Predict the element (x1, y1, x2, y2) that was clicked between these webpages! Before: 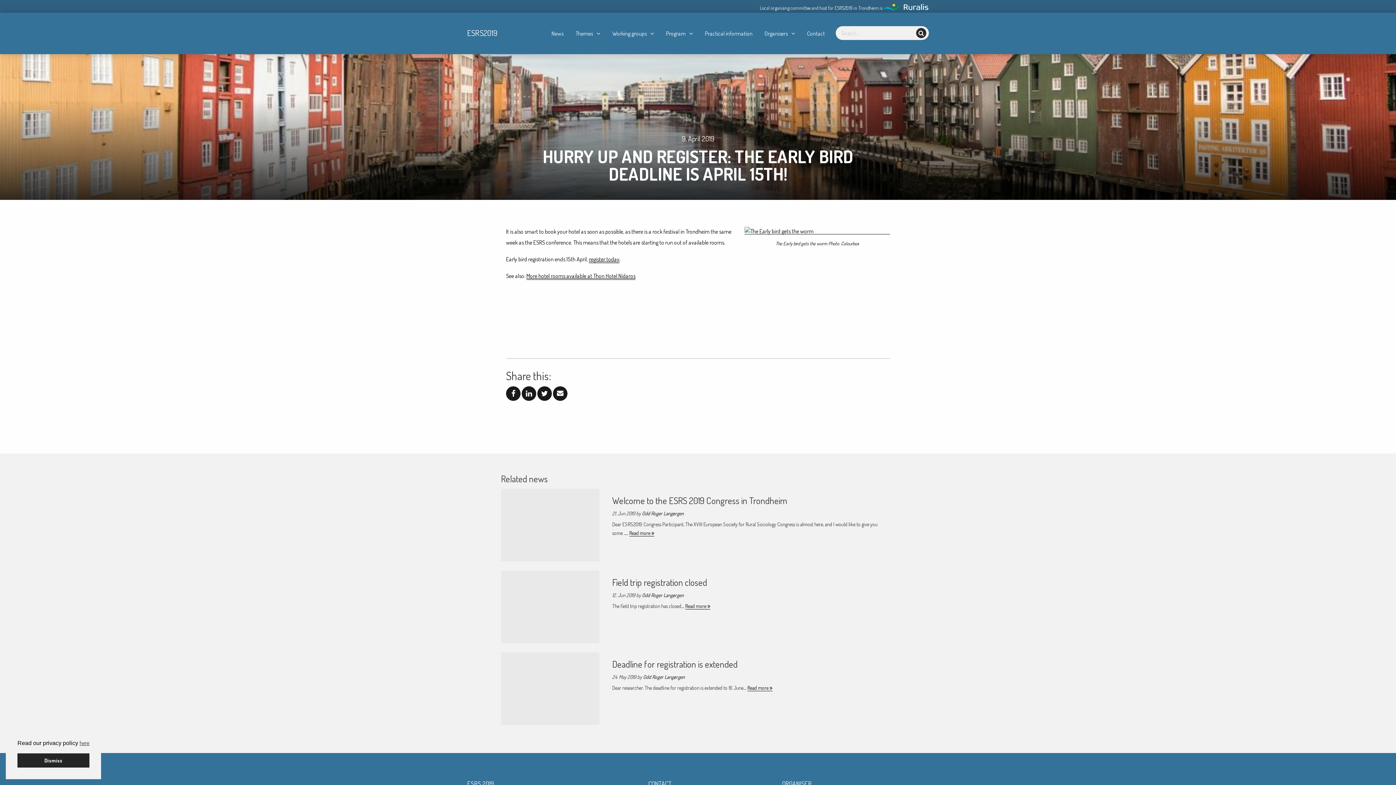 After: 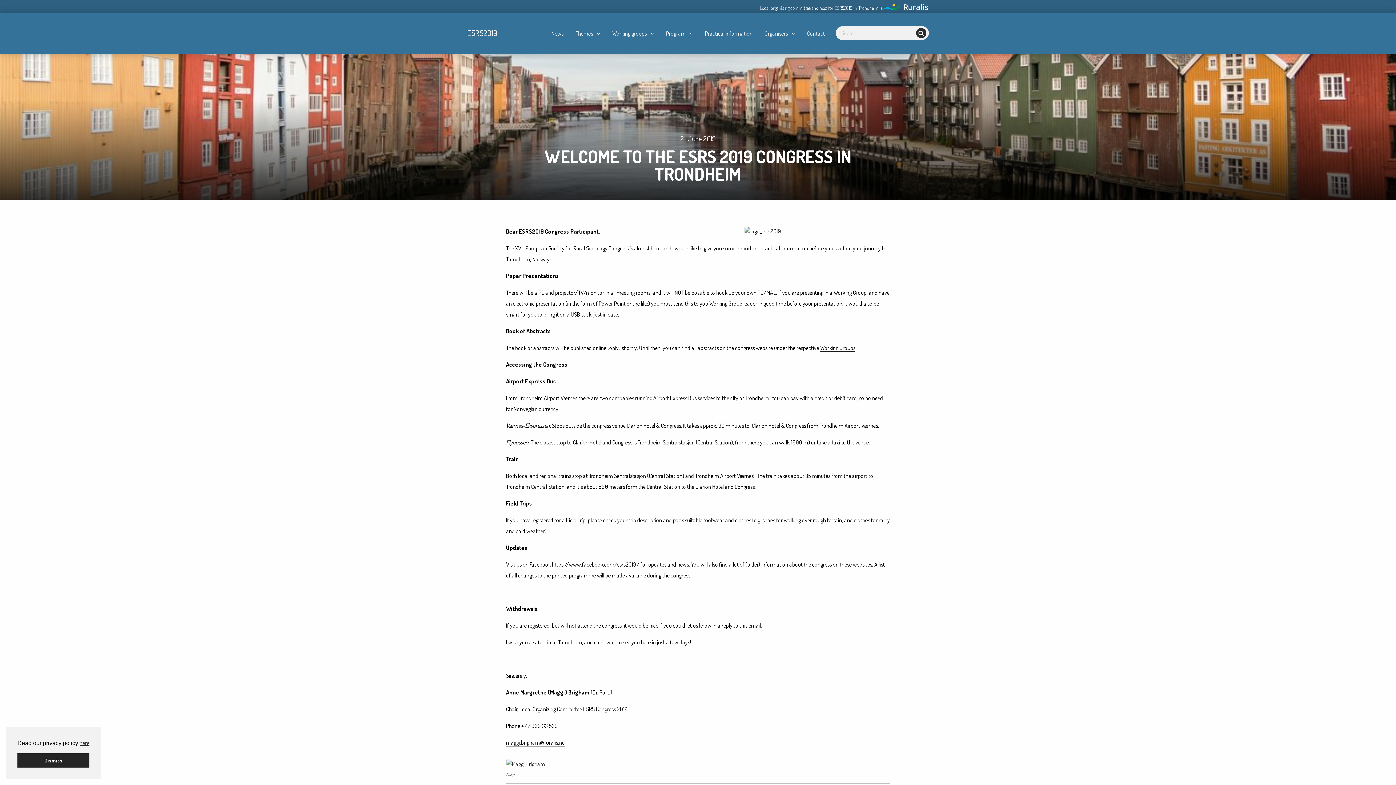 Action: label: Welcome to the ESRS 2019 Congress in Trondheim bbox: (612, 494, 787, 506)